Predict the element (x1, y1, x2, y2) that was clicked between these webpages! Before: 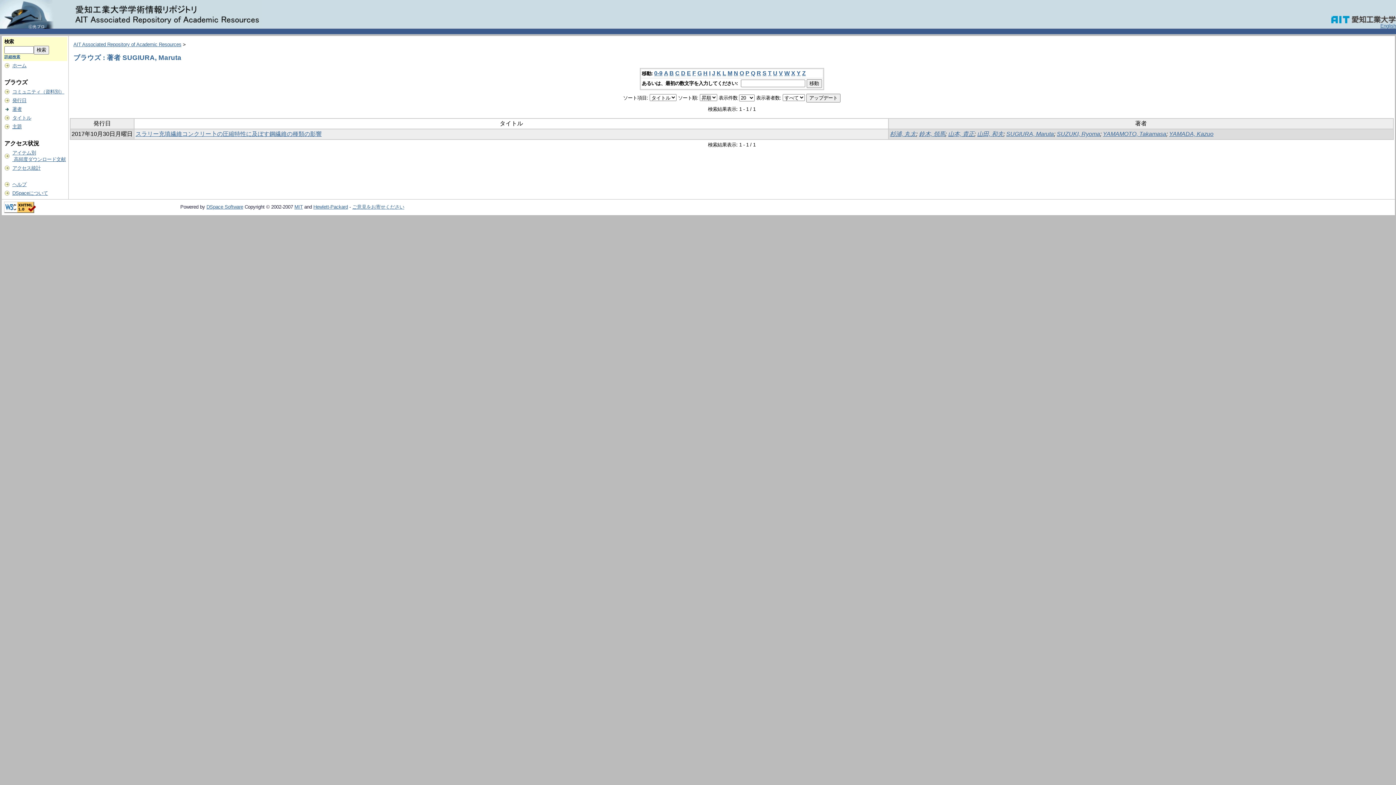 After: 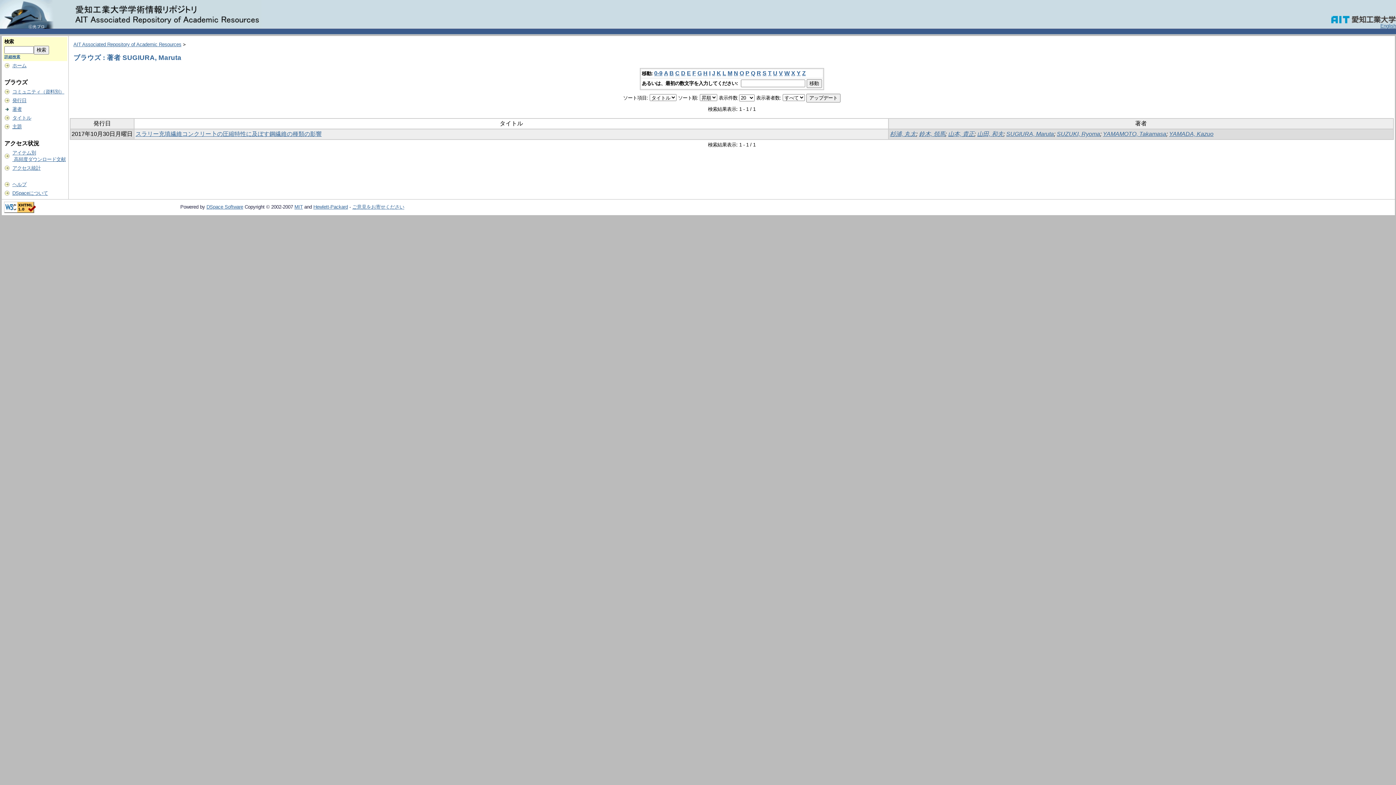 Action: bbox: (784, 70, 790, 76) label: W